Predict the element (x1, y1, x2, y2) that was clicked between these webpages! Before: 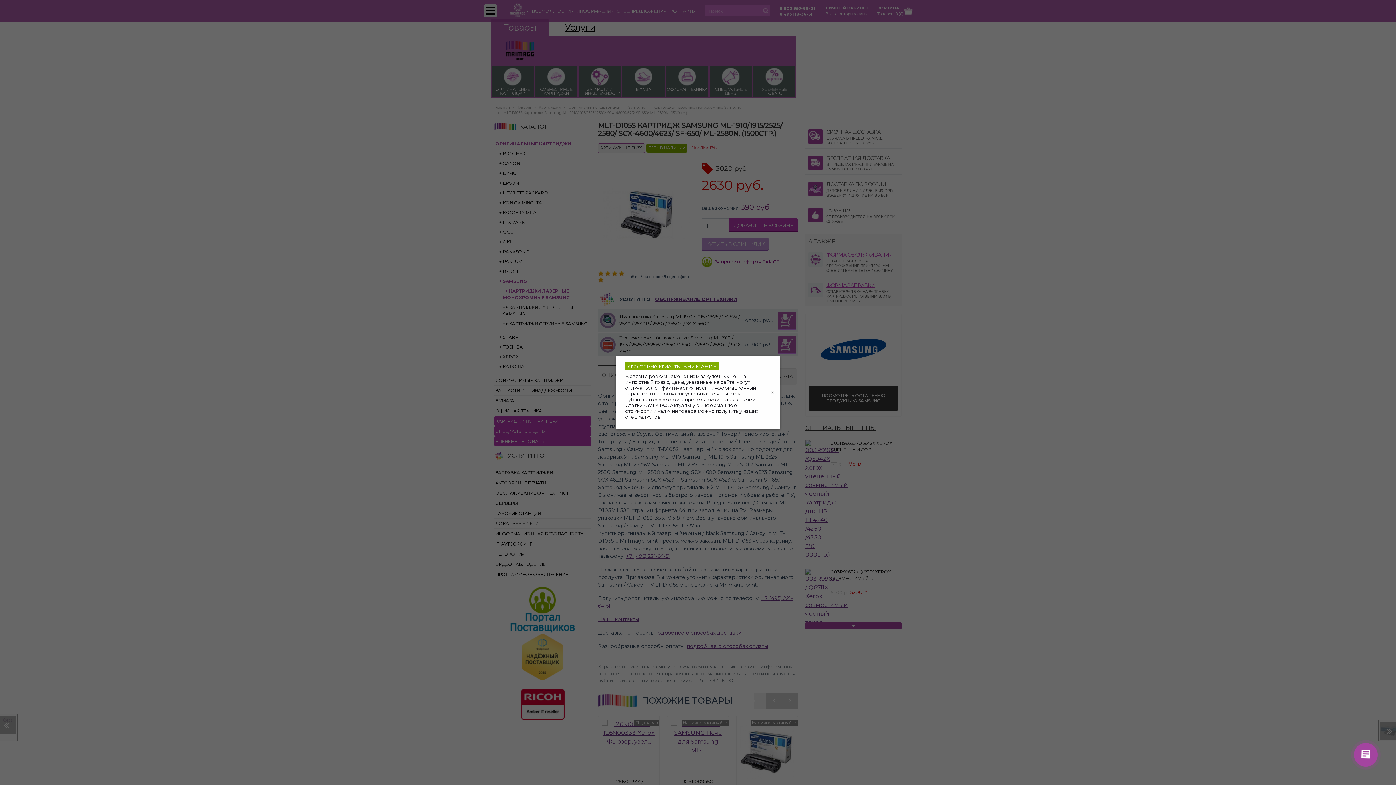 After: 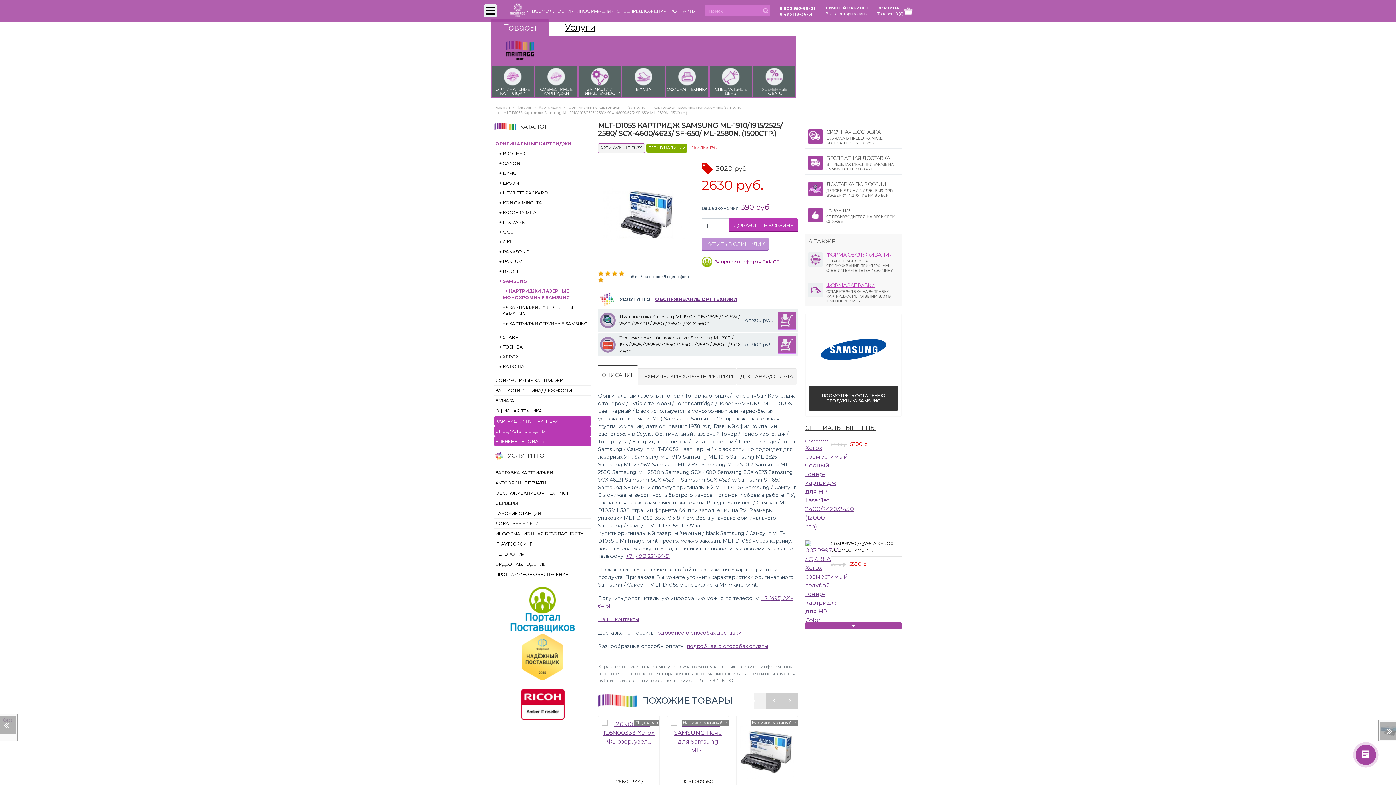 Action: bbox: (762, 358, 782, 430)